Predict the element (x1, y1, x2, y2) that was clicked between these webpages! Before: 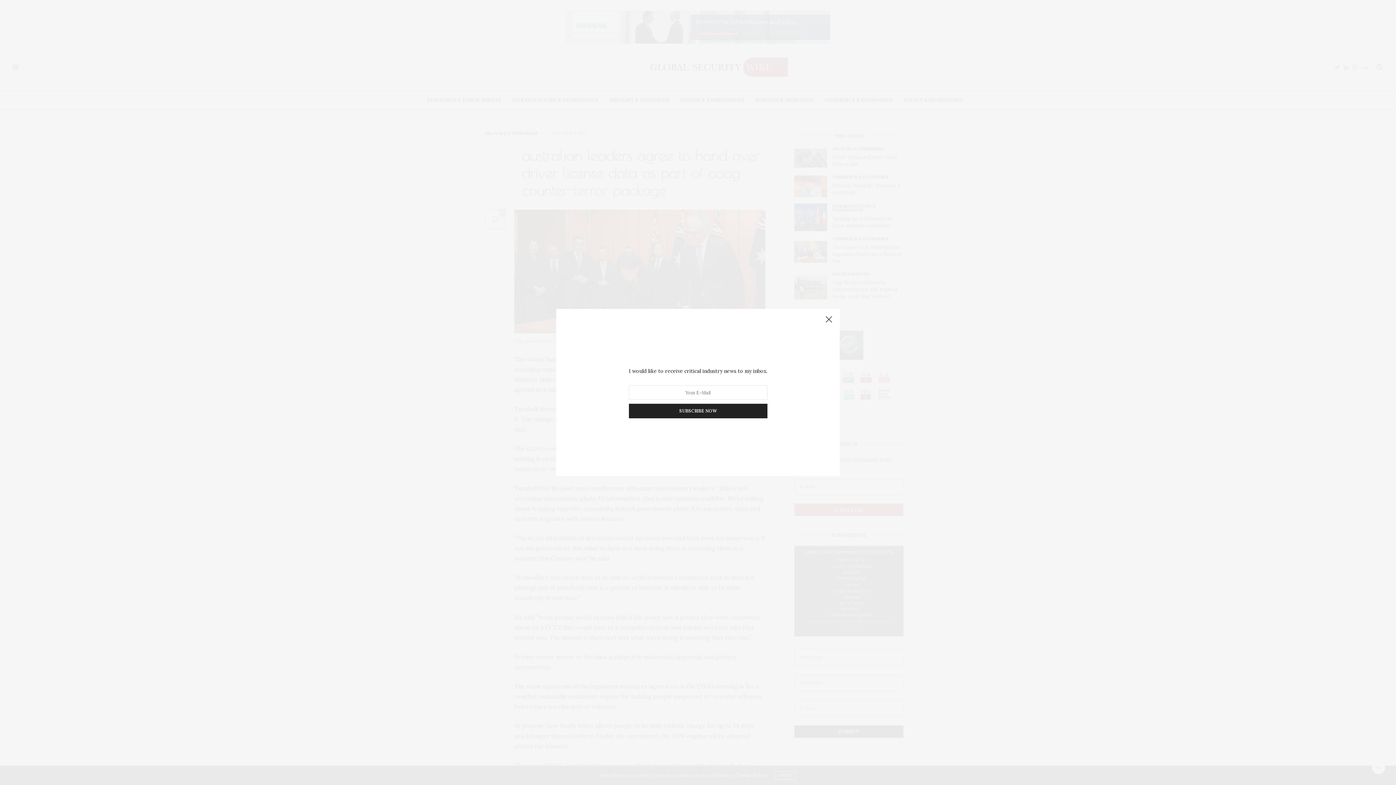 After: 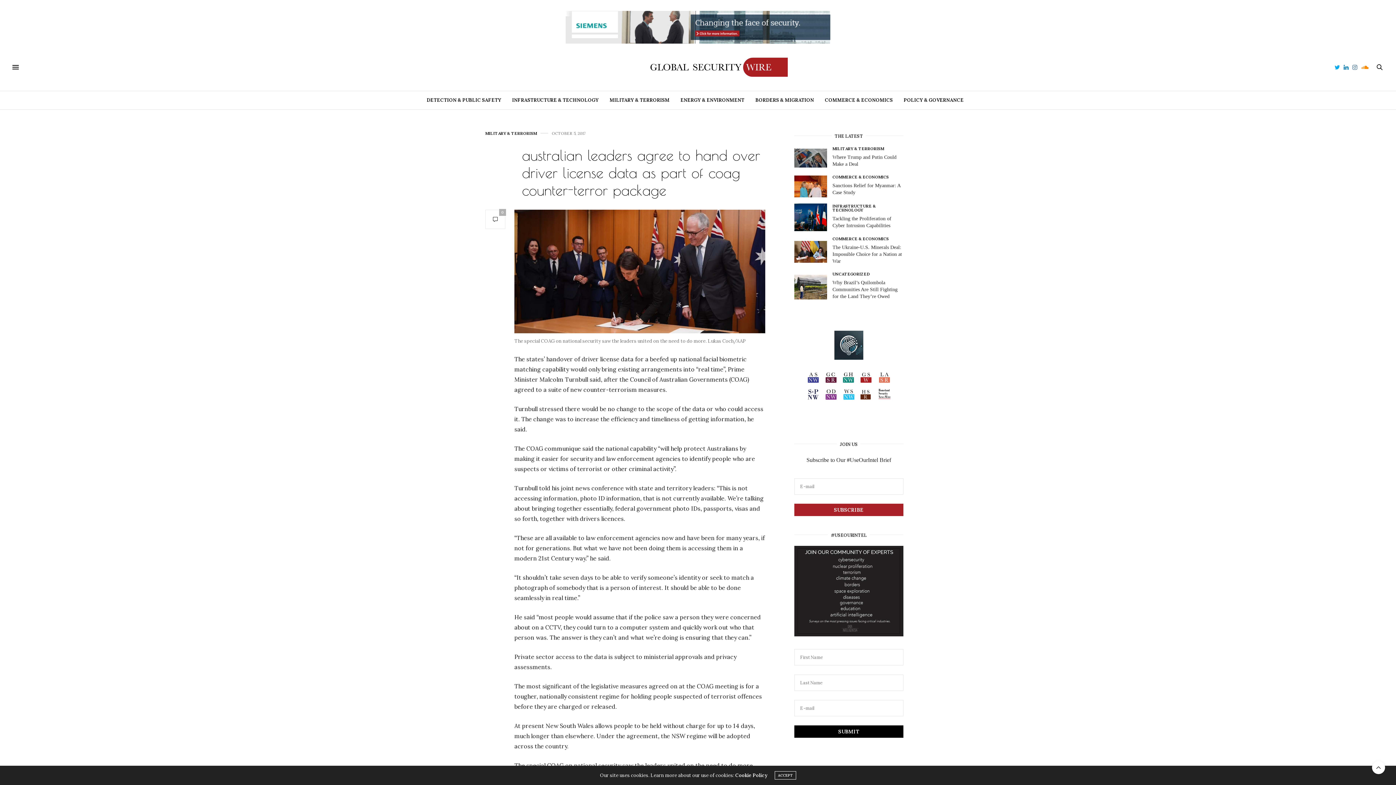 Action: bbox: (821, 312, 836, 327)